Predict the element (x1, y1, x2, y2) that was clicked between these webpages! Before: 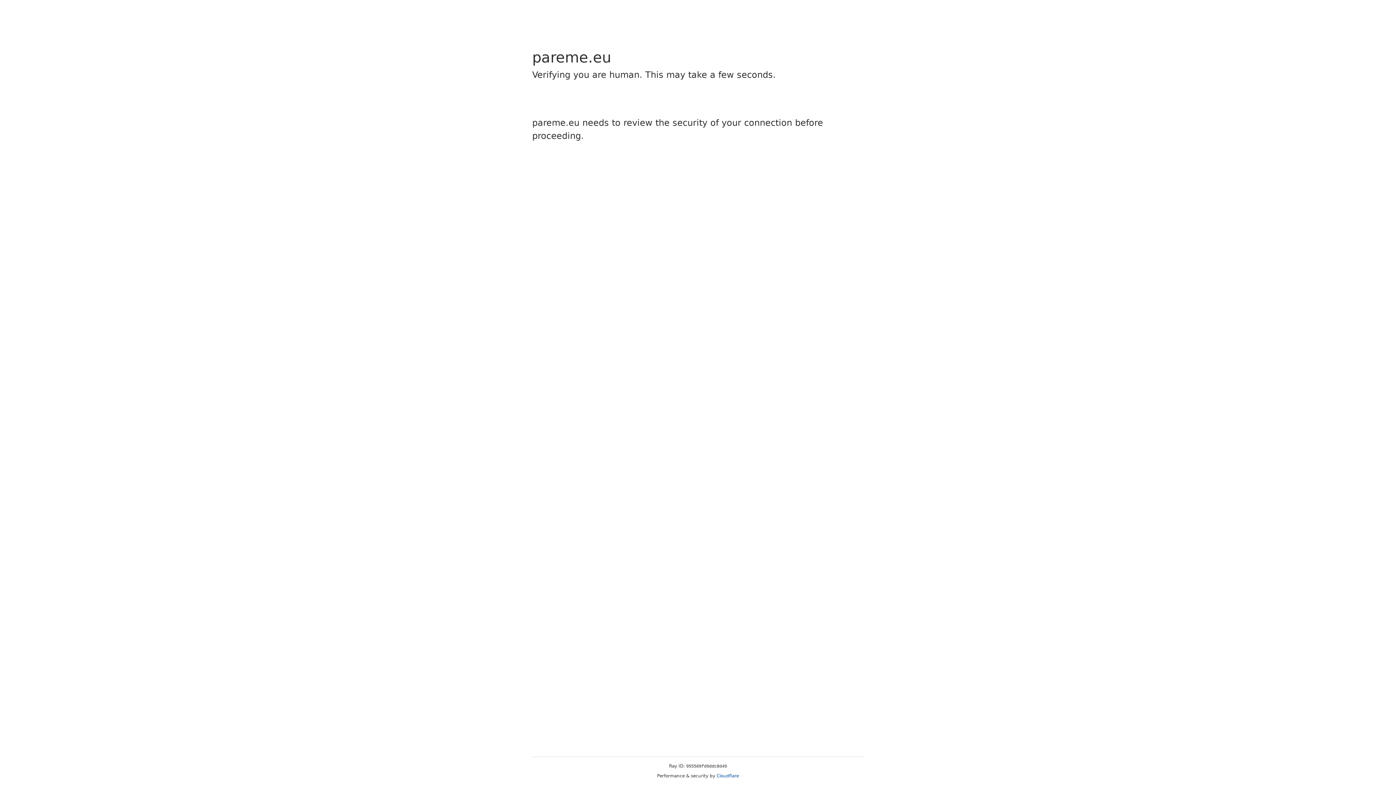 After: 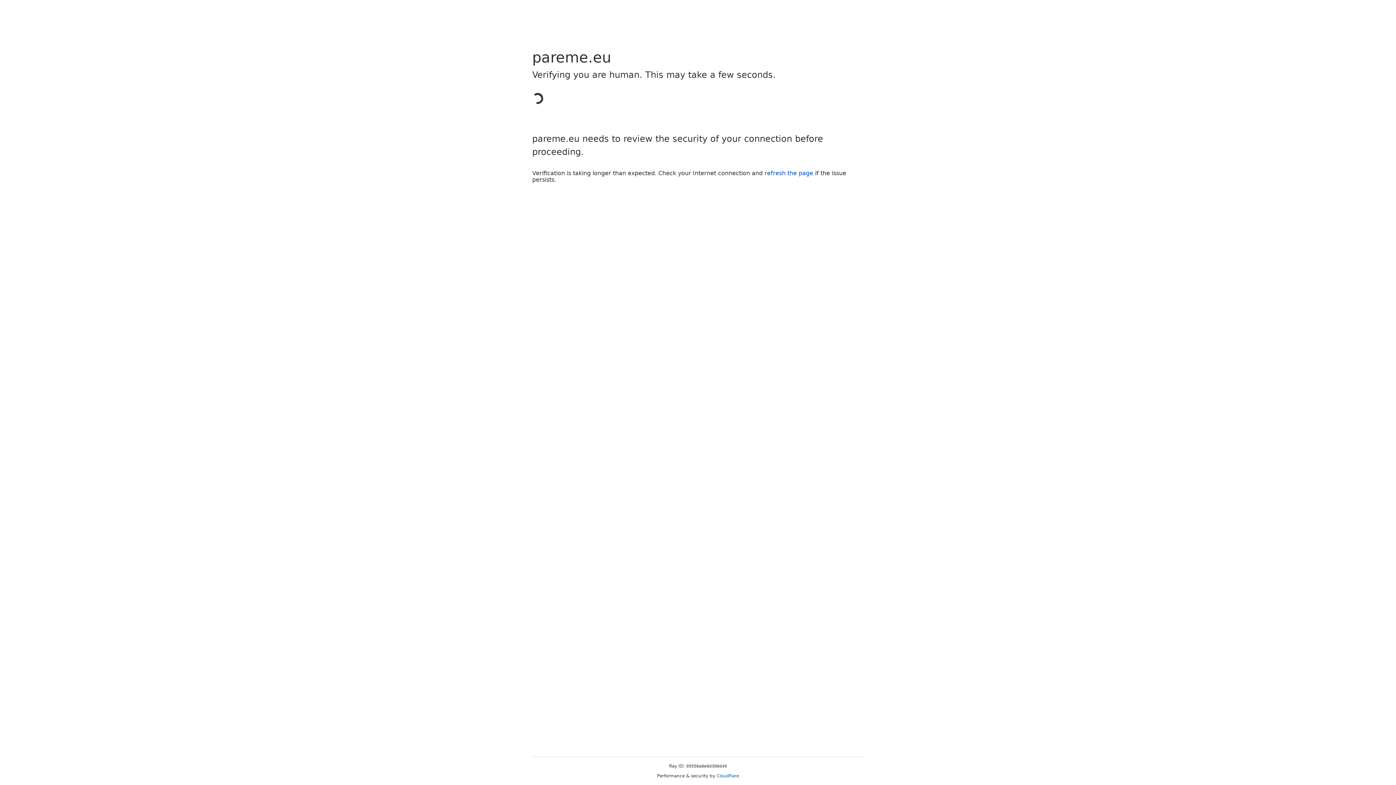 Action: label: Cloudflare bbox: (716, 773, 739, 778)